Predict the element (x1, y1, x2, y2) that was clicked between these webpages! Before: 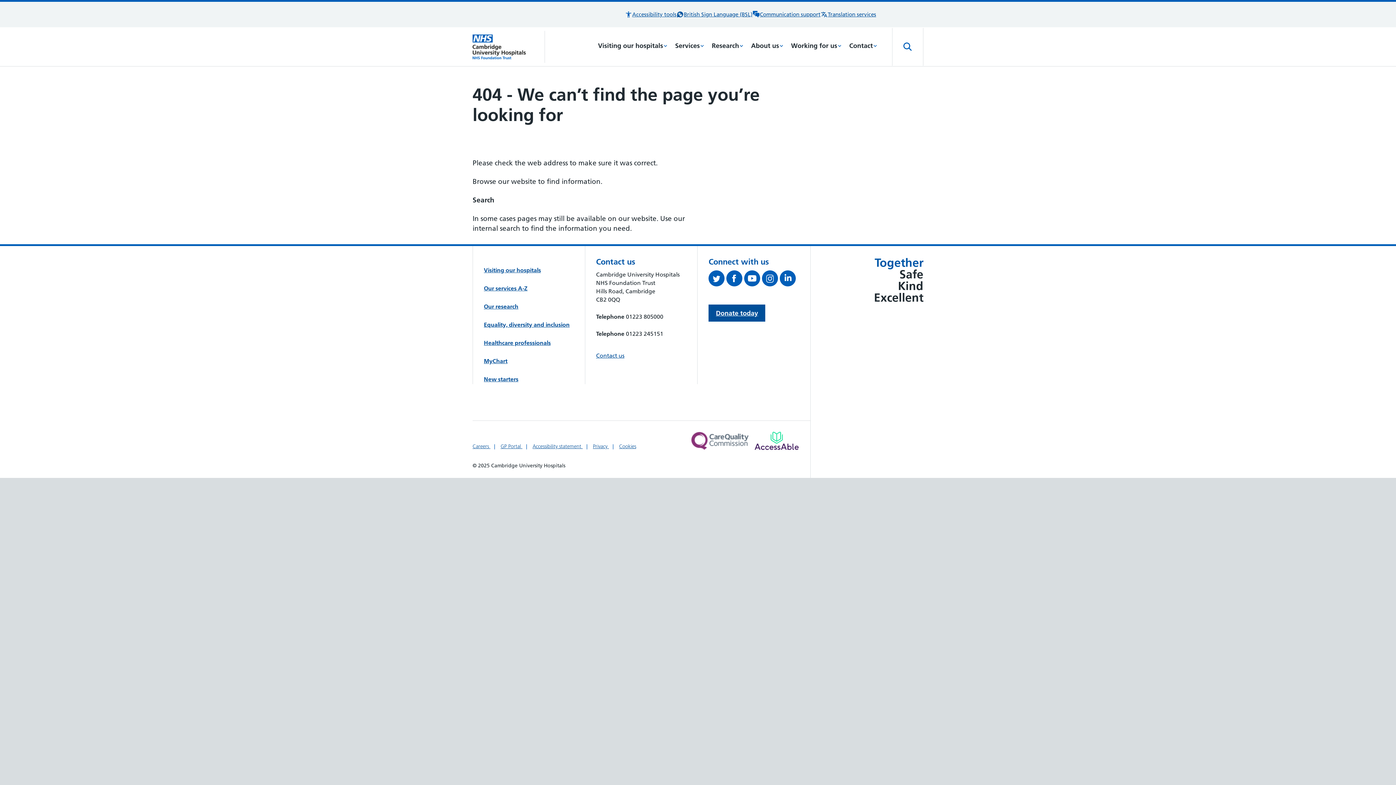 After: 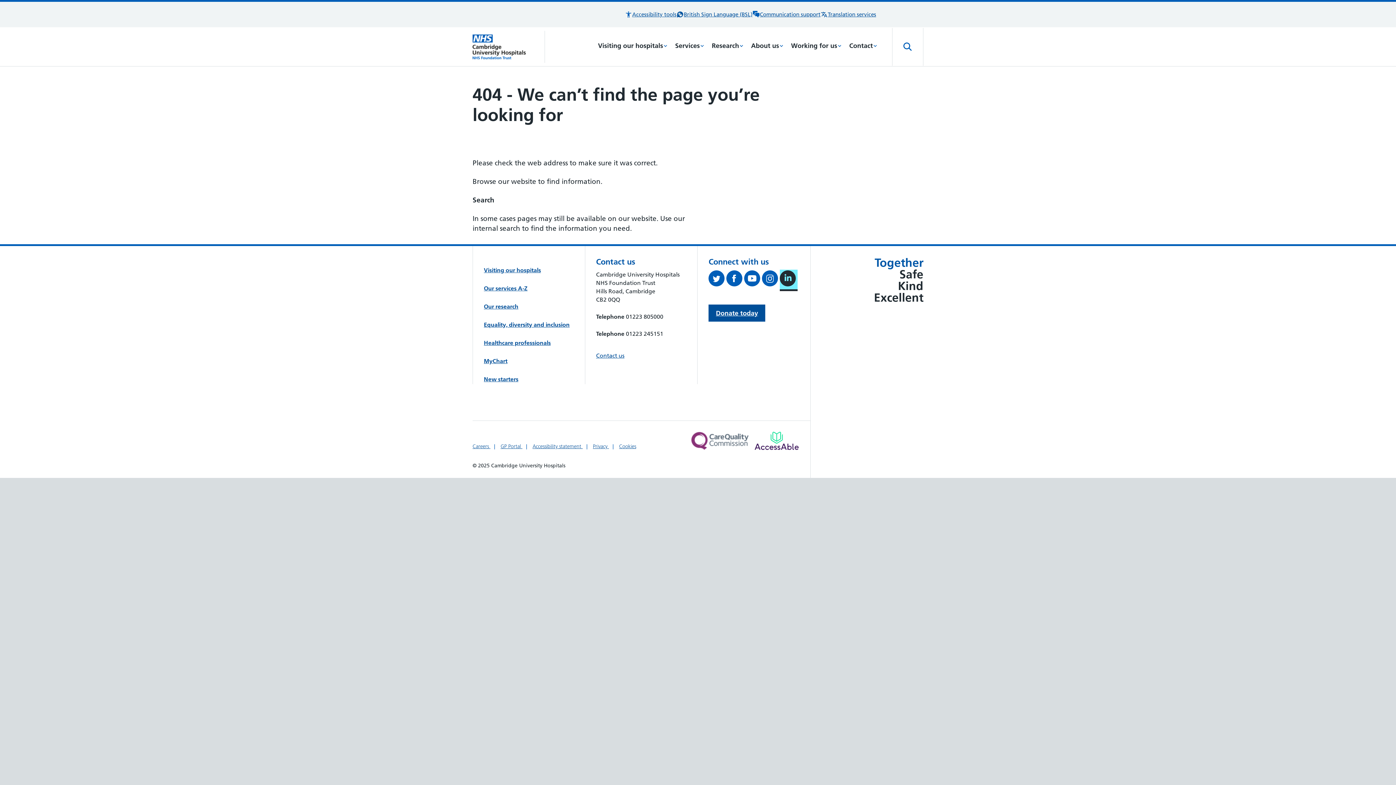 Action: bbox: (780, 270, 797, 289) label: Follow us on LinkedIn (opens in a new tab)